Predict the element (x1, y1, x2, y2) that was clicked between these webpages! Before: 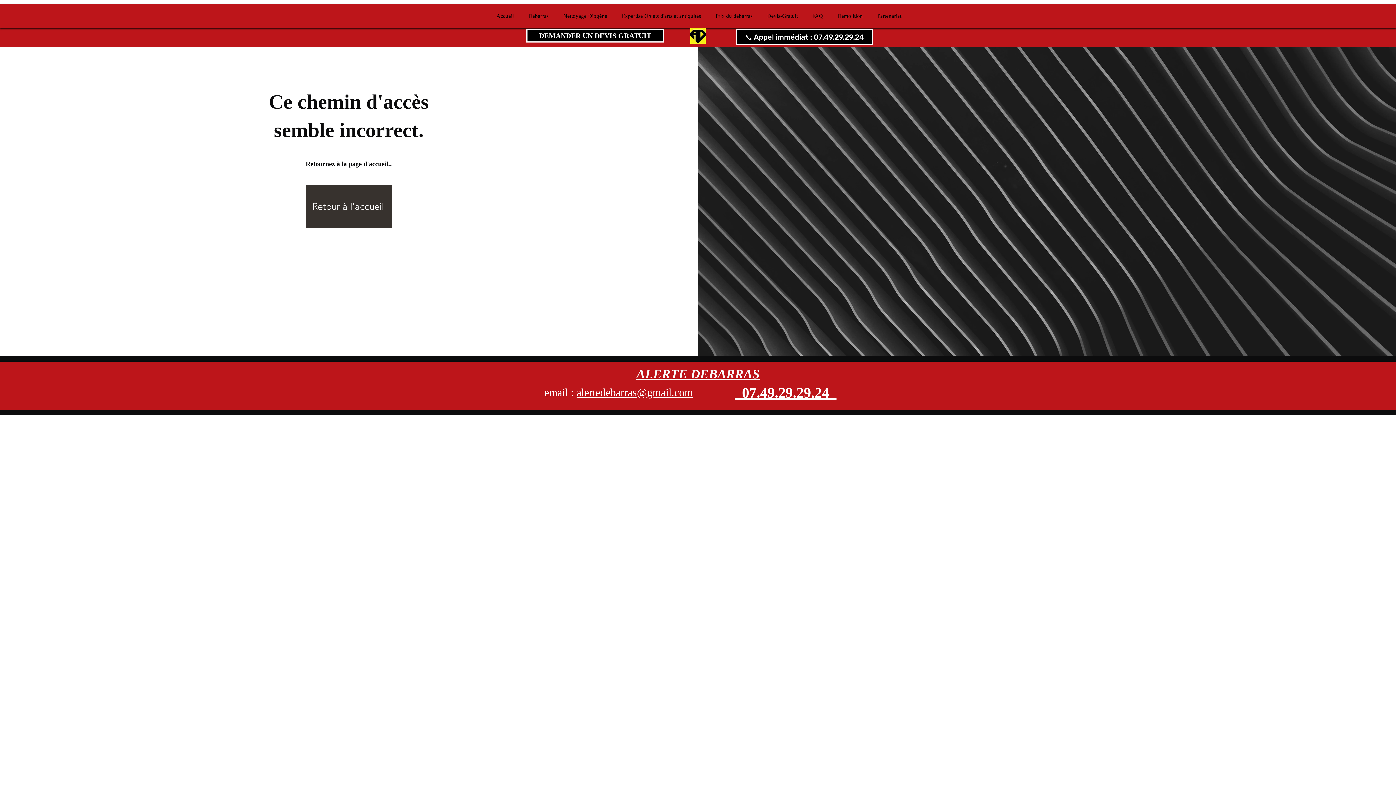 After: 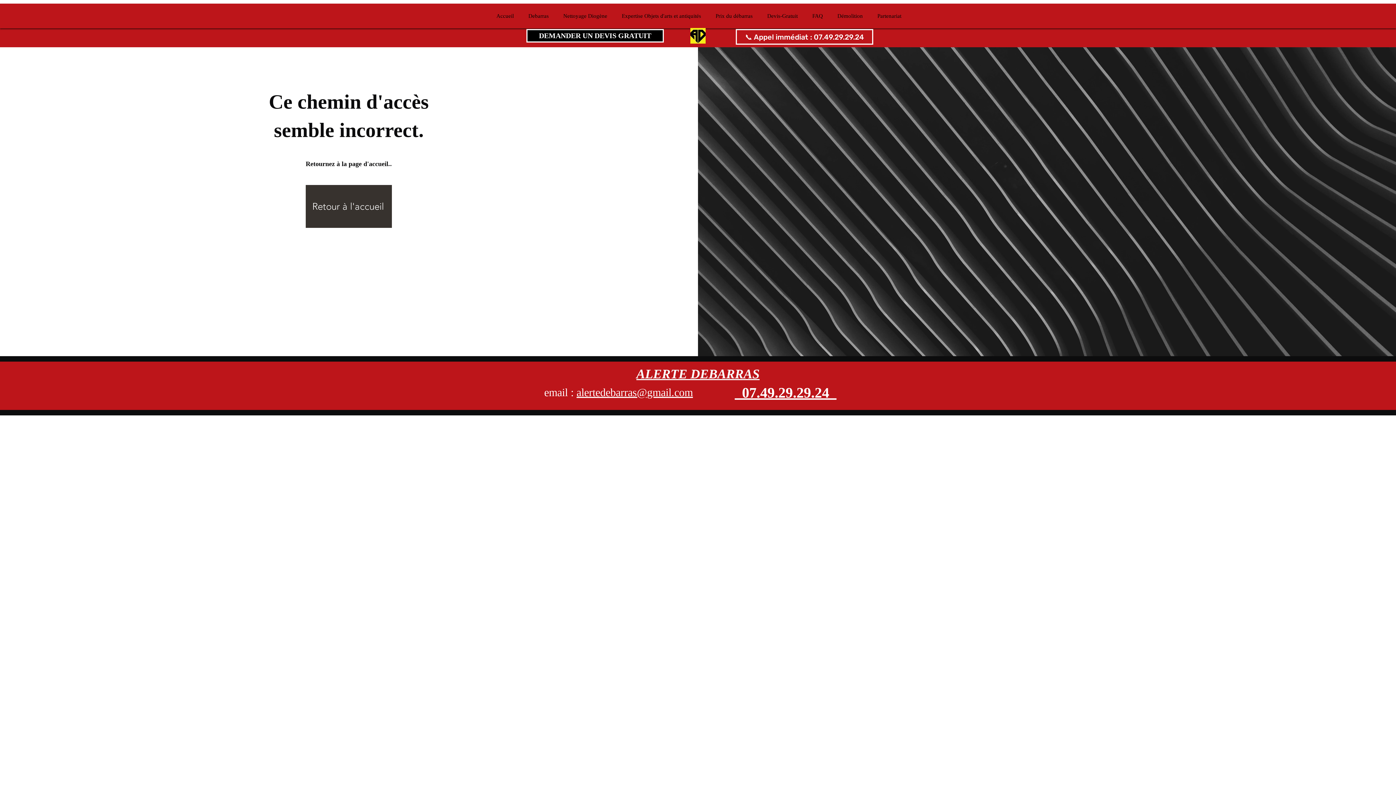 Action: bbox: (736, 29, 873, 44) label: 📞 Appel immédiat : 07.49.29.29.24